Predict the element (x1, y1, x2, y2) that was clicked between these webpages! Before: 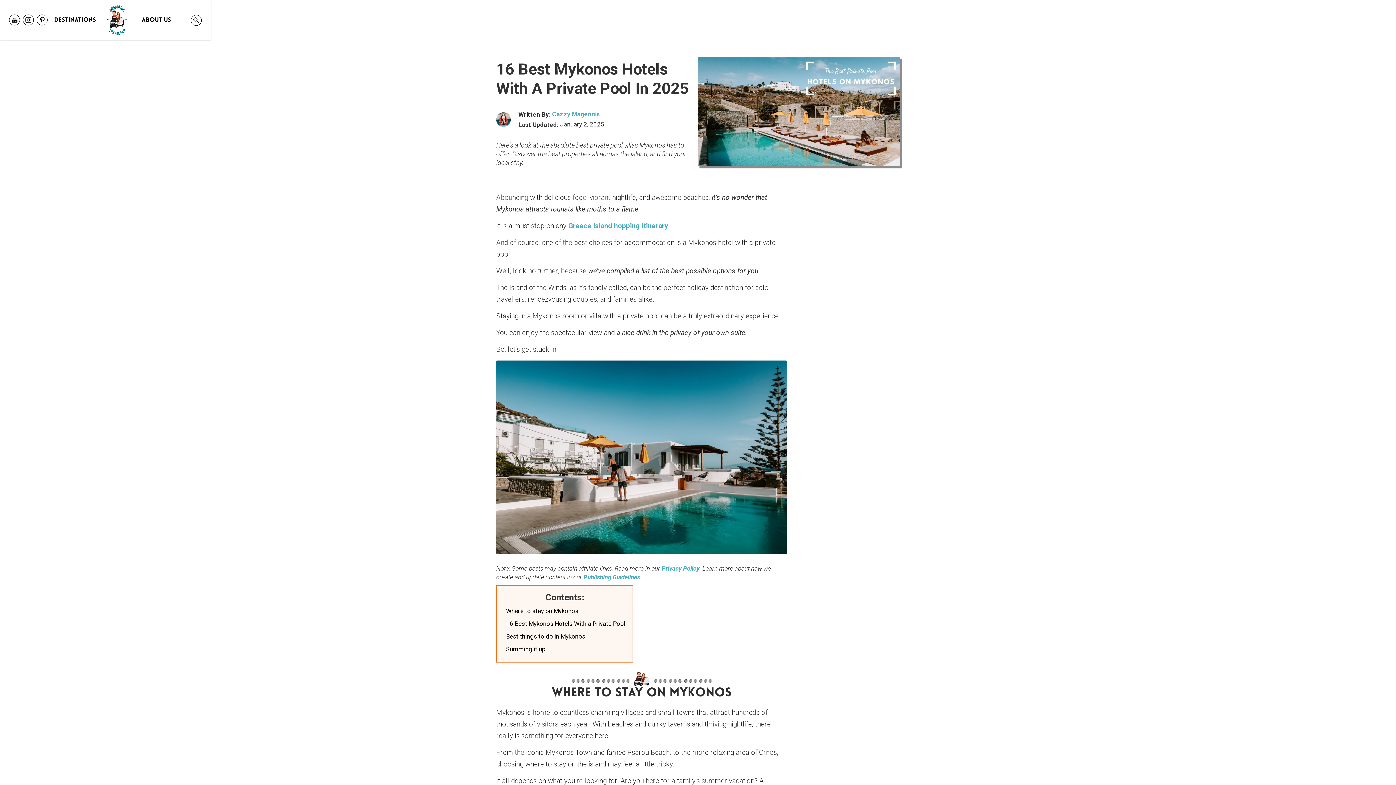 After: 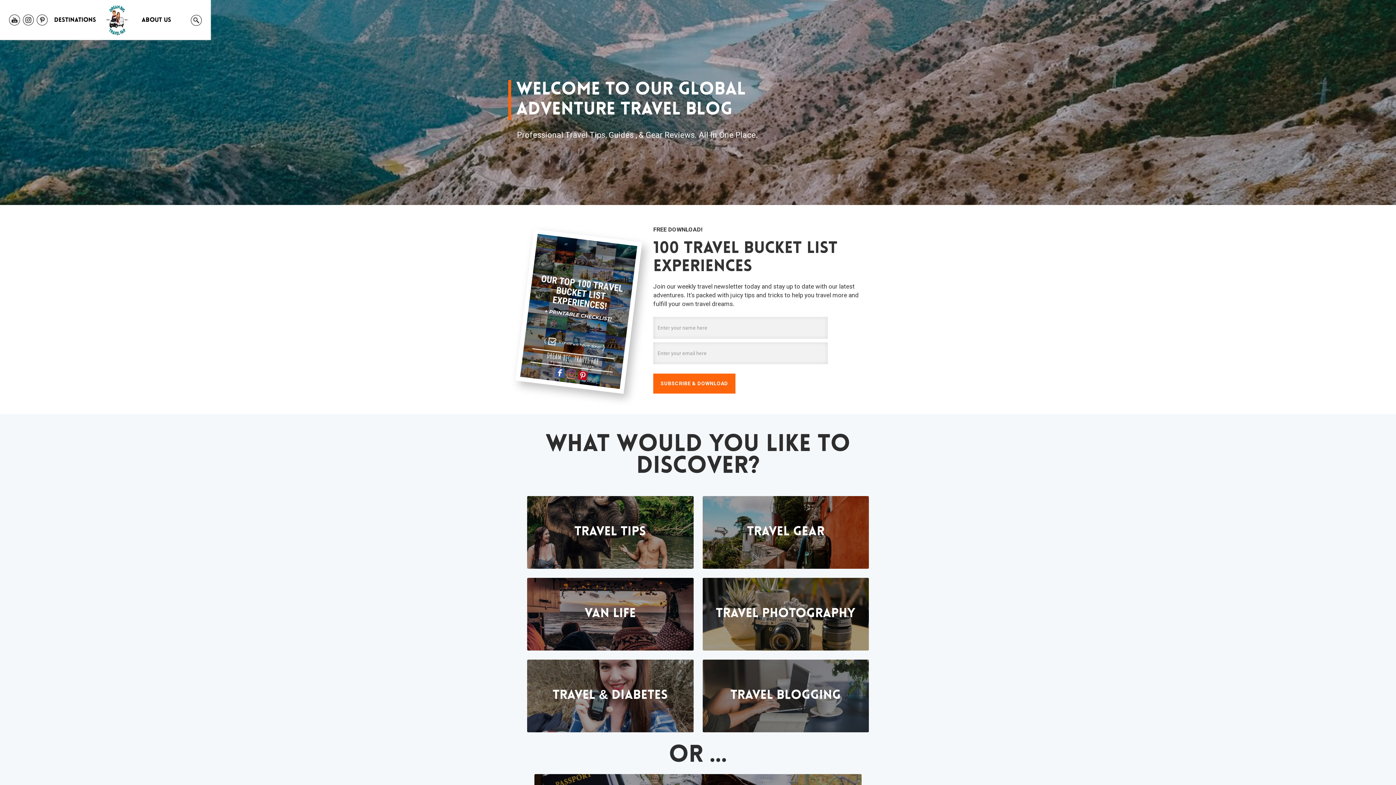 Action: bbox: (104, 3, 128, 36)